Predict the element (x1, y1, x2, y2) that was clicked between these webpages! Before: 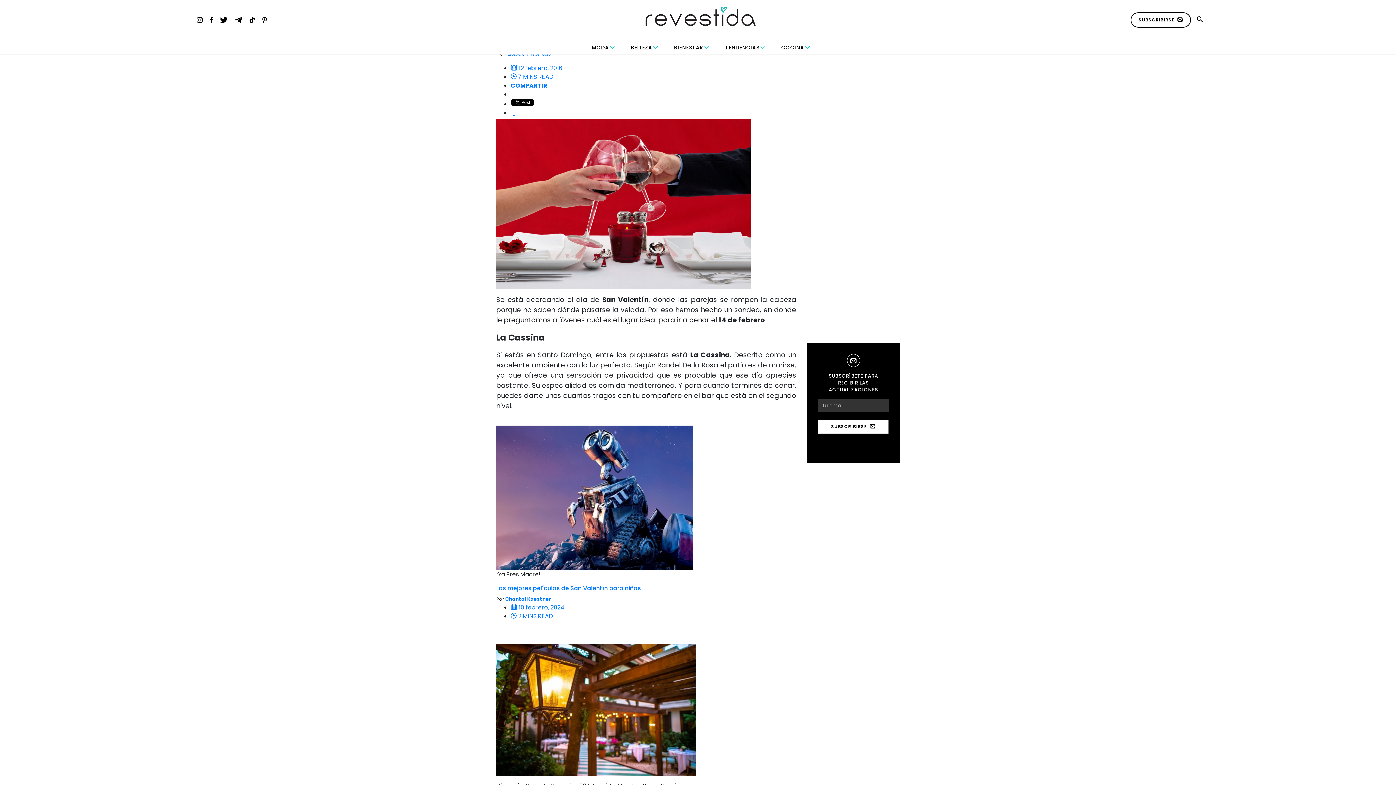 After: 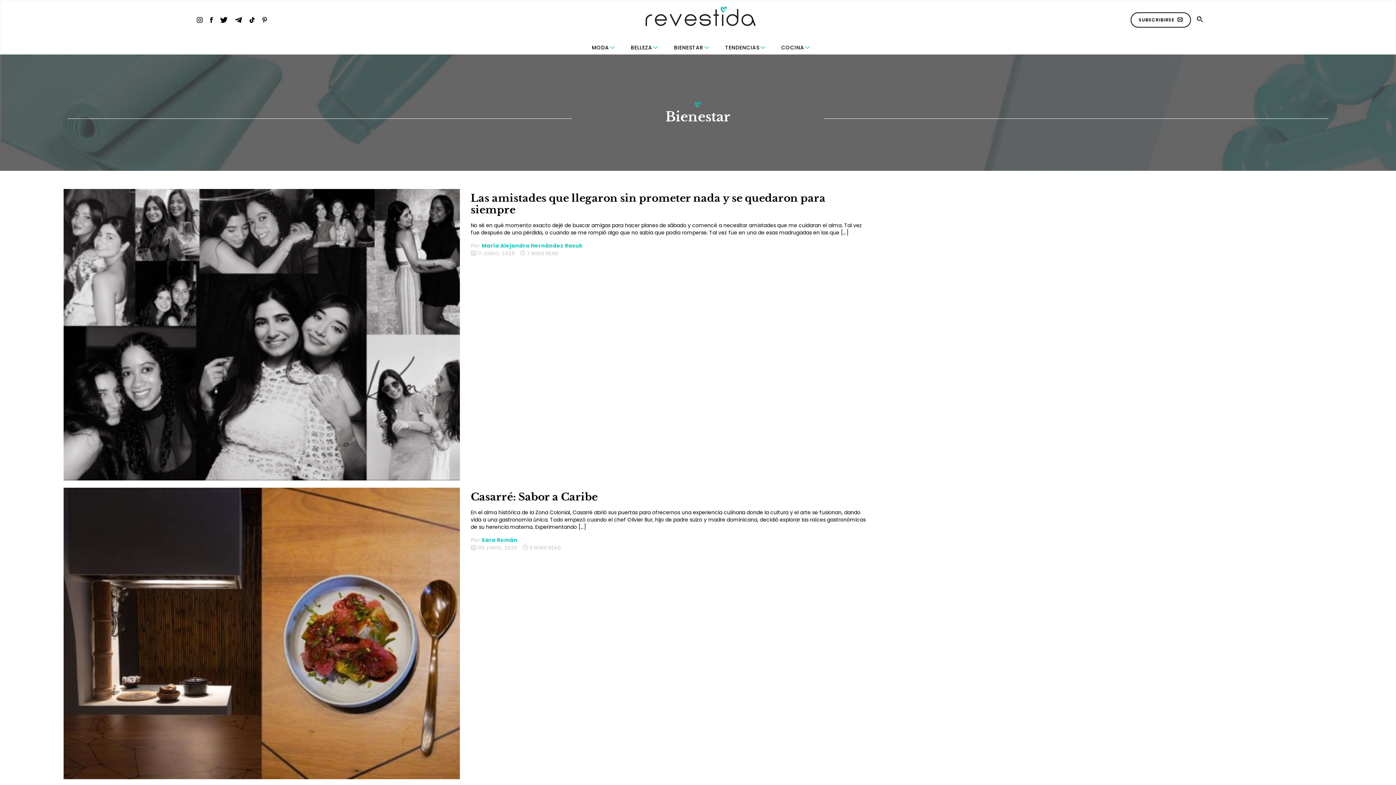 Action: label: BIENESTAR bbox: (674, 43, 703, 51)